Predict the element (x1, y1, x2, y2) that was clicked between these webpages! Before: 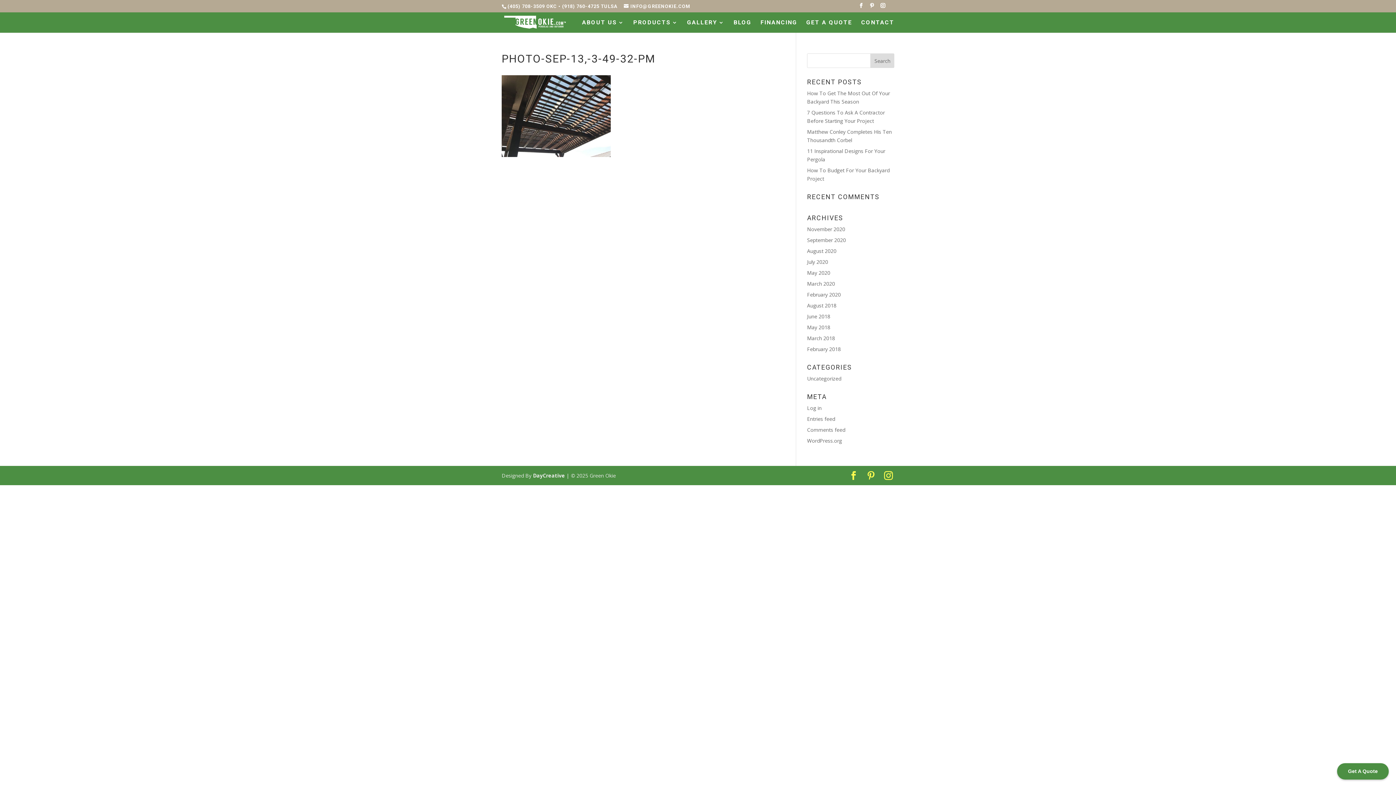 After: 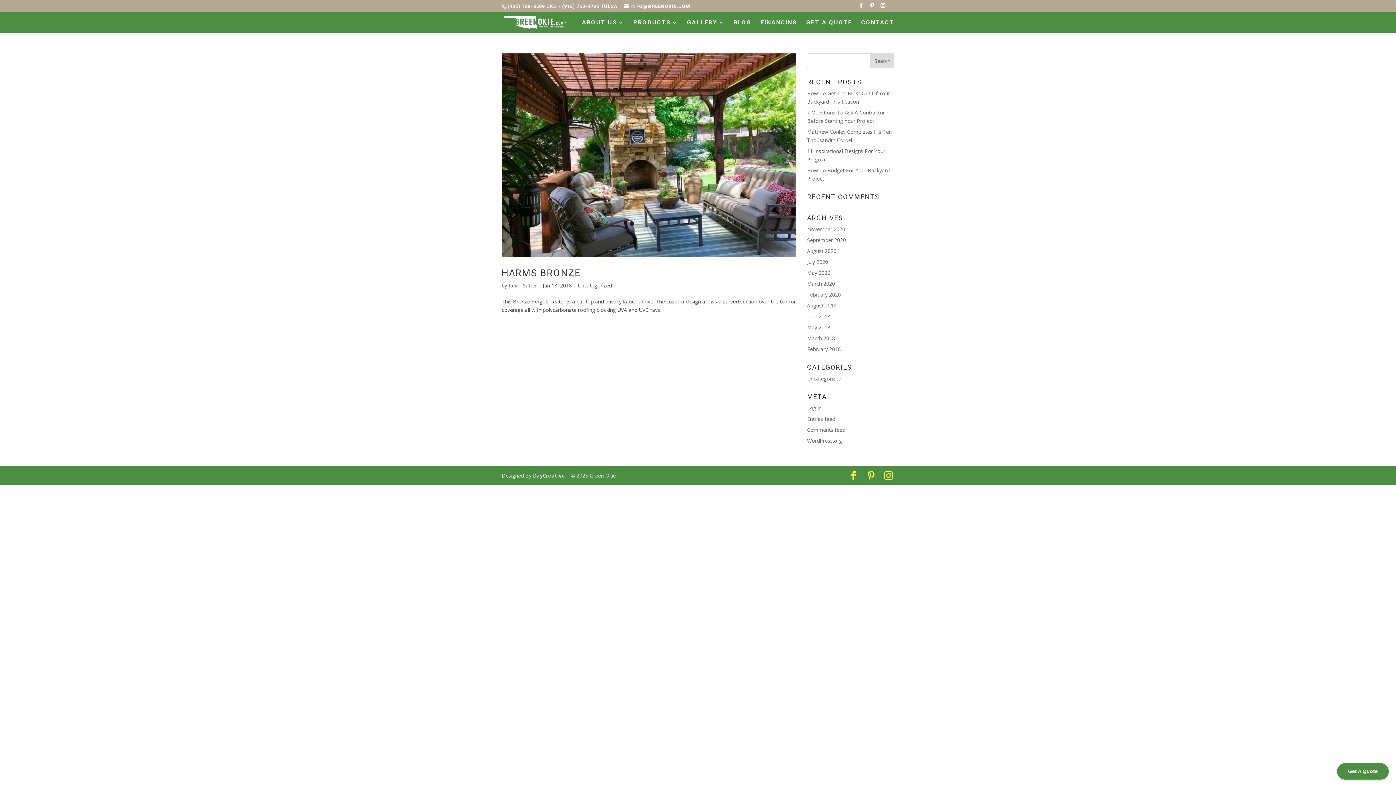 Action: label: June 2018 bbox: (807, 313, 830, 320)